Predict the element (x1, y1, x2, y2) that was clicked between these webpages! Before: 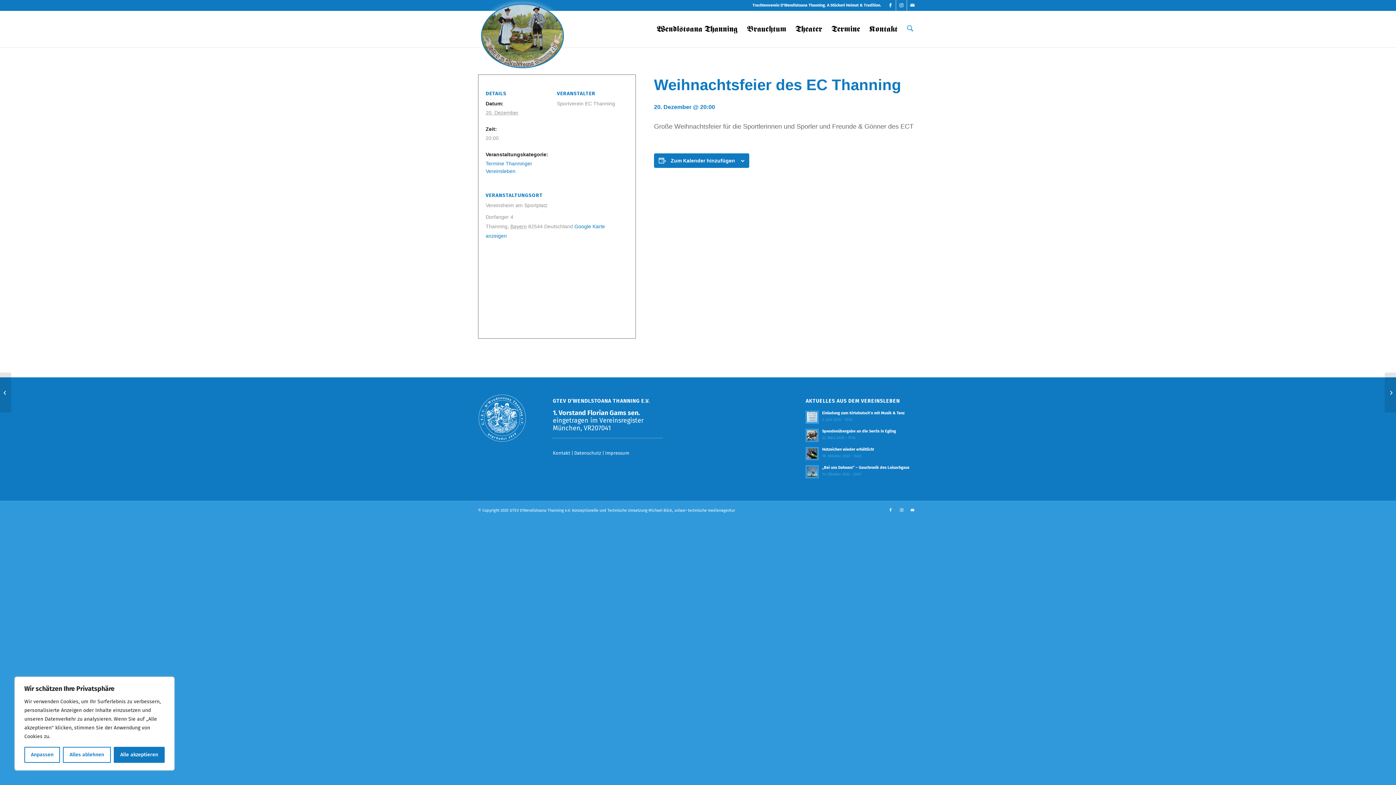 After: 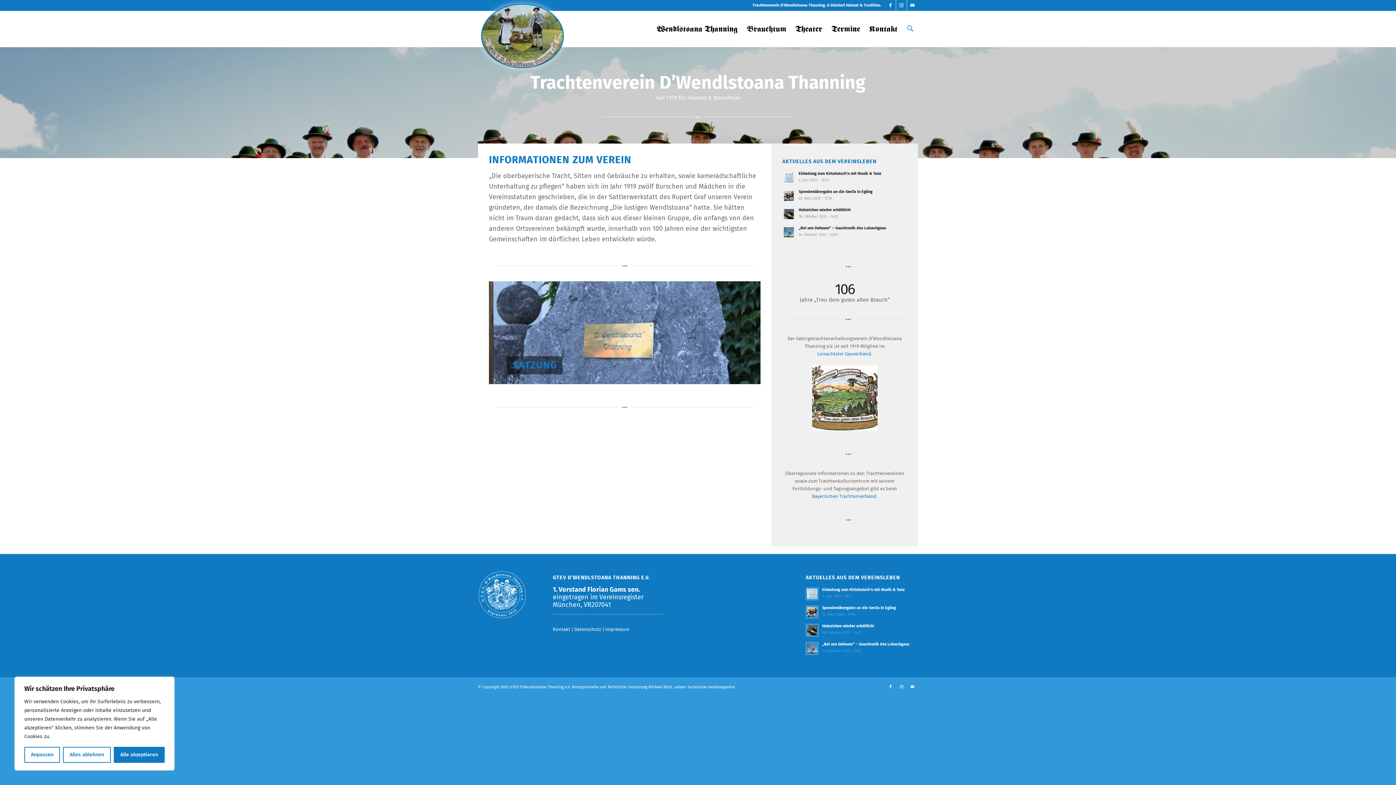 Action: label: Wendlstoana Thanning bbox: (652, 10, 742, 47)